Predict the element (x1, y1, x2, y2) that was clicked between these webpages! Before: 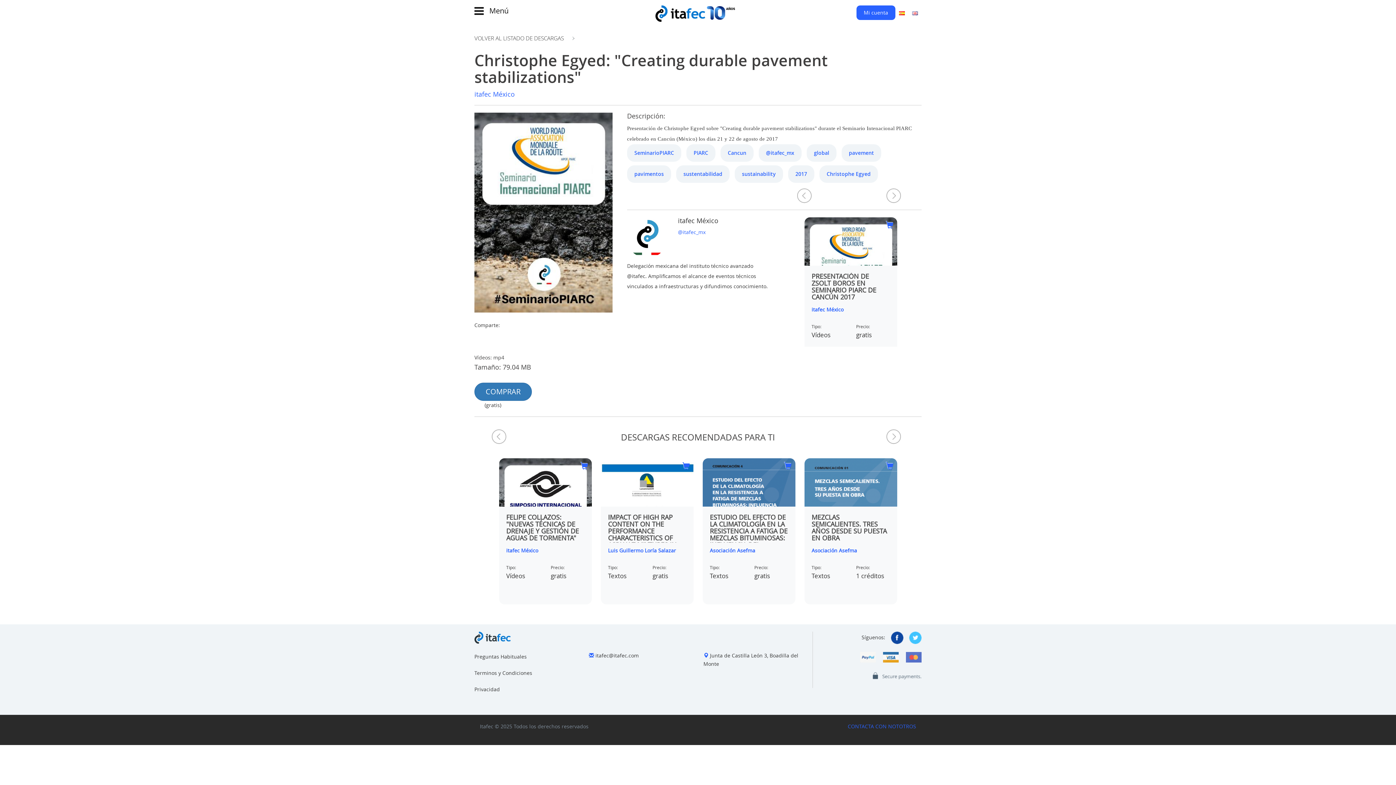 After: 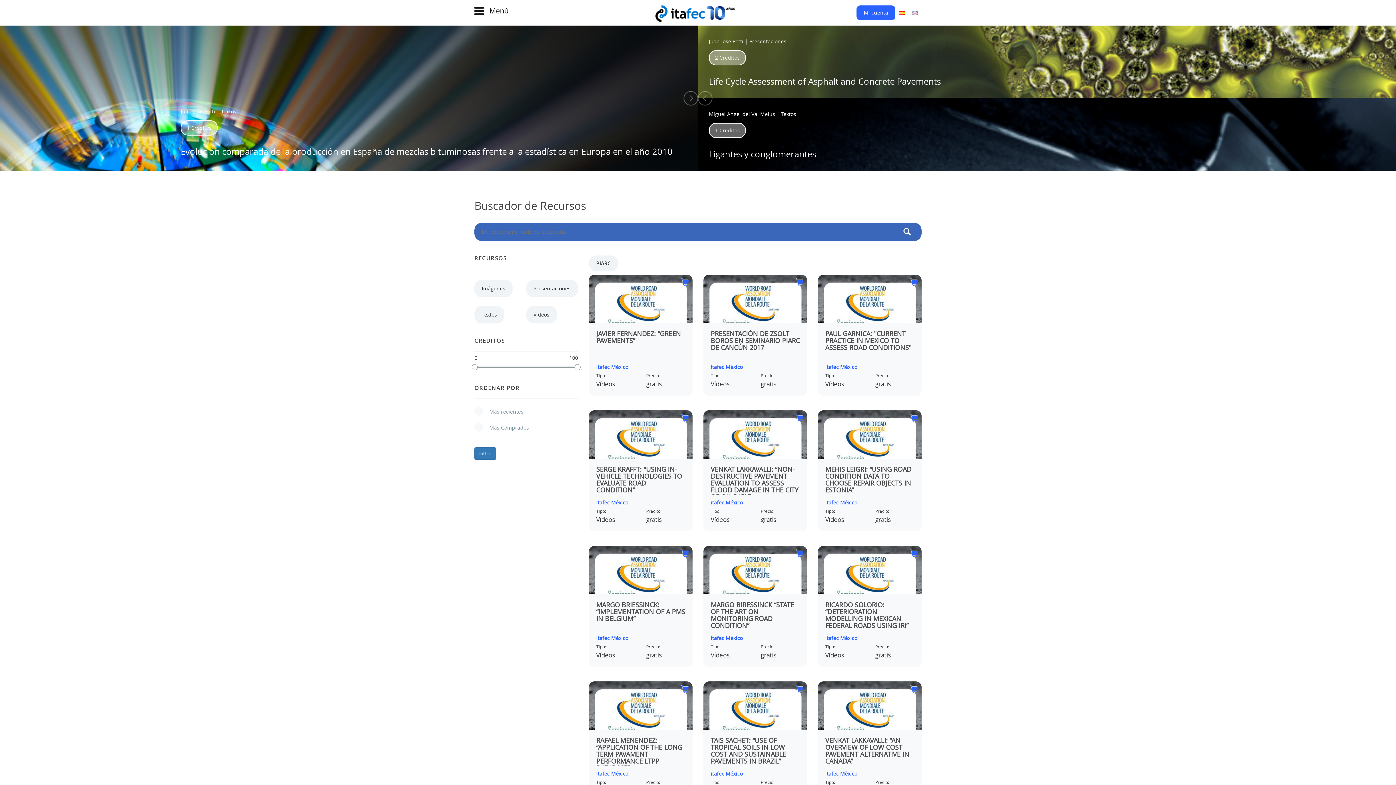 Action: label: PIARC bbox: (686, 144, 715, 161)